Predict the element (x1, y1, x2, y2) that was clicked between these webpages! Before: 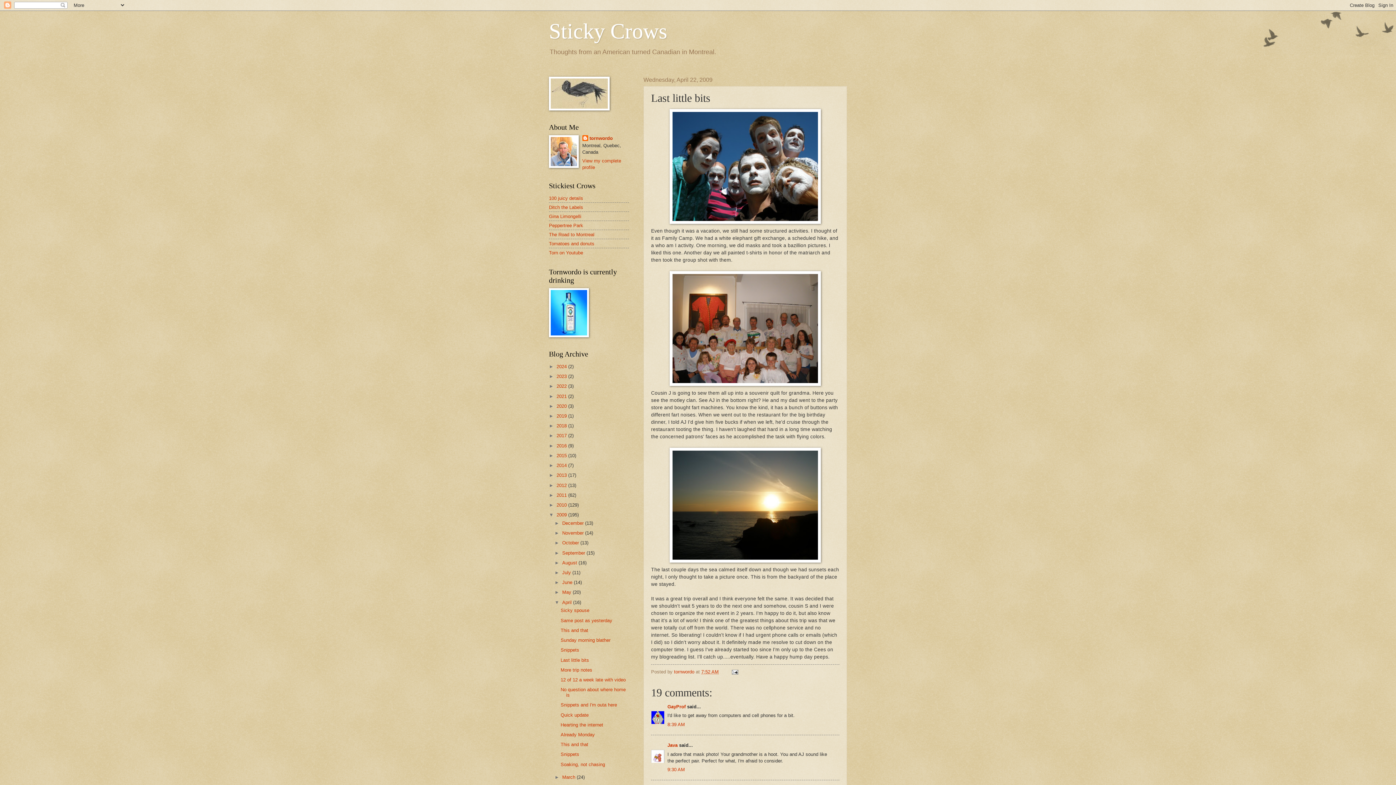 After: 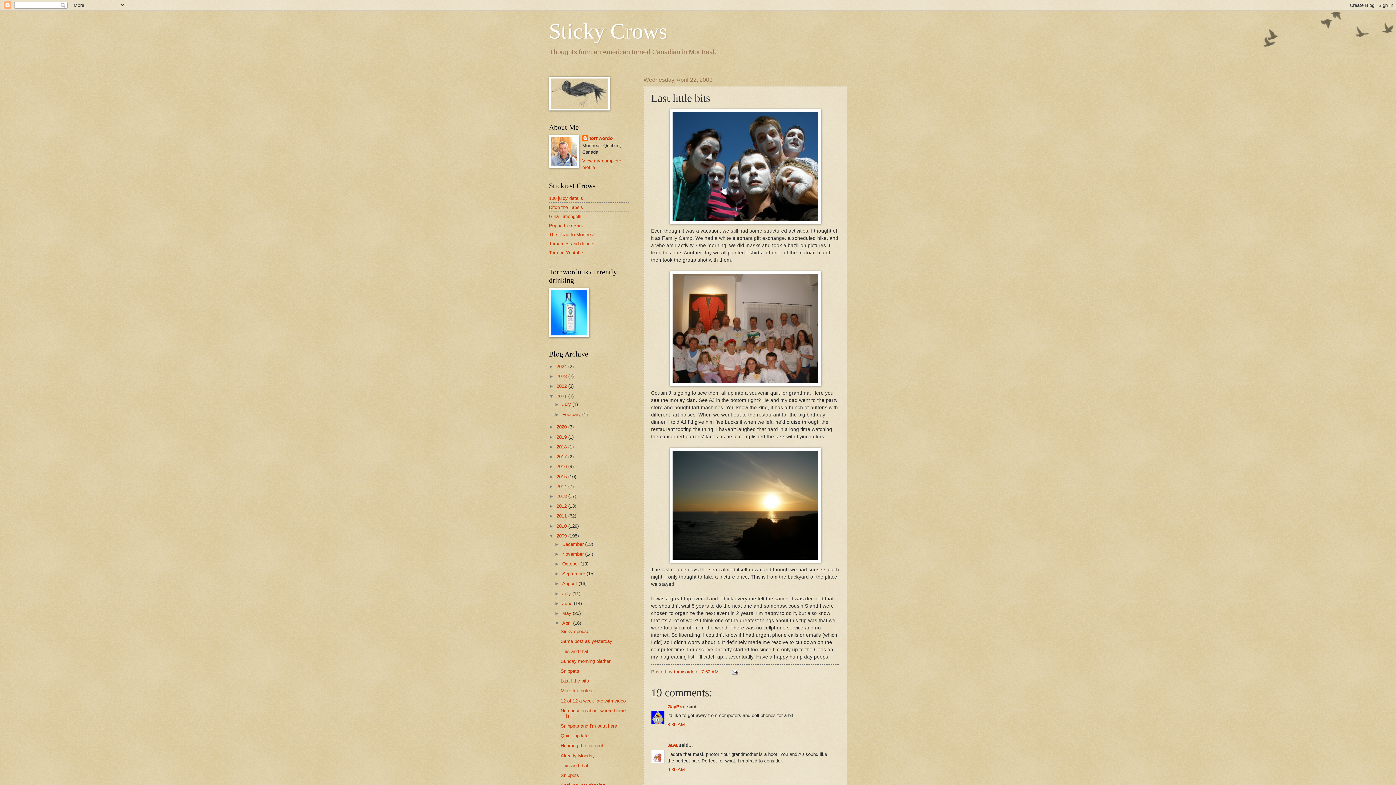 Action: label: ►   bbox: (549, 393, 556, 399)